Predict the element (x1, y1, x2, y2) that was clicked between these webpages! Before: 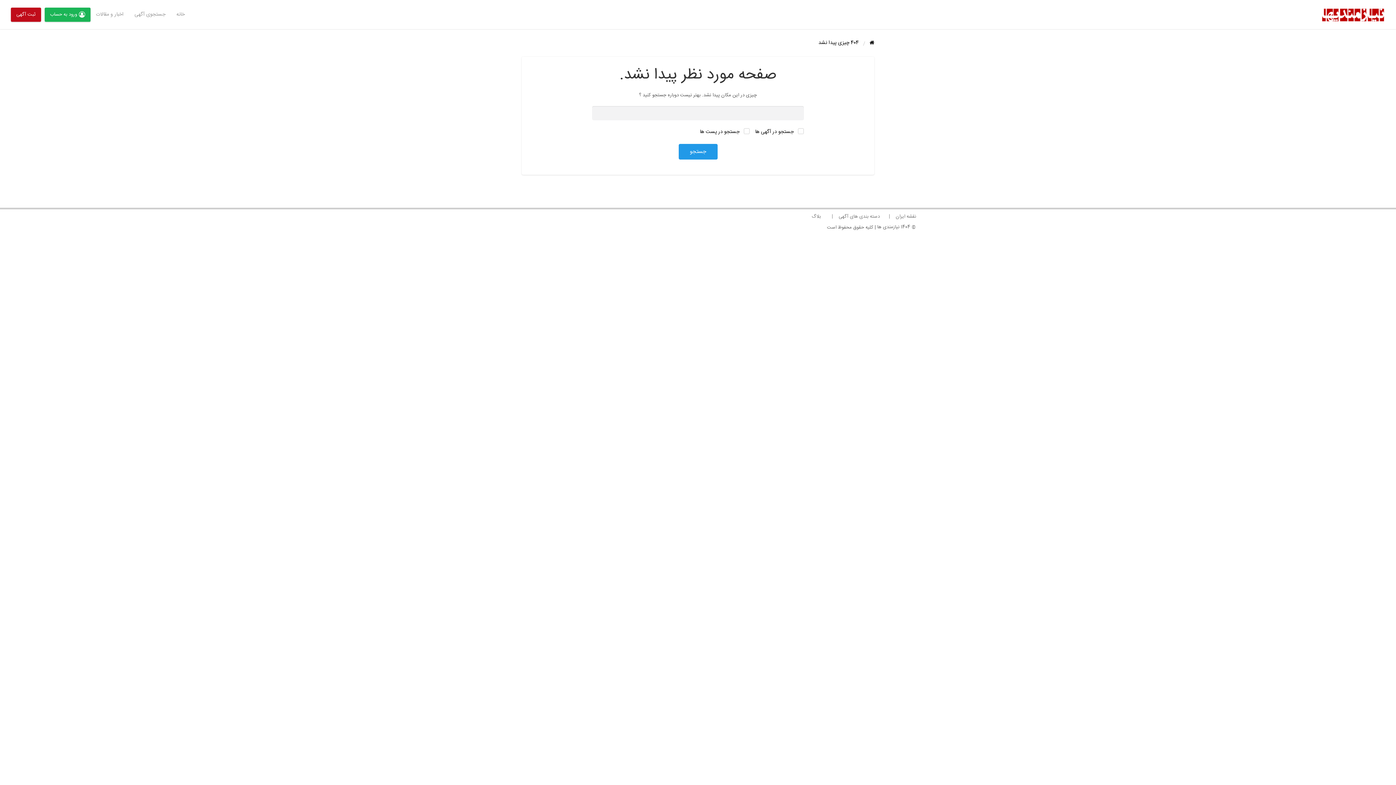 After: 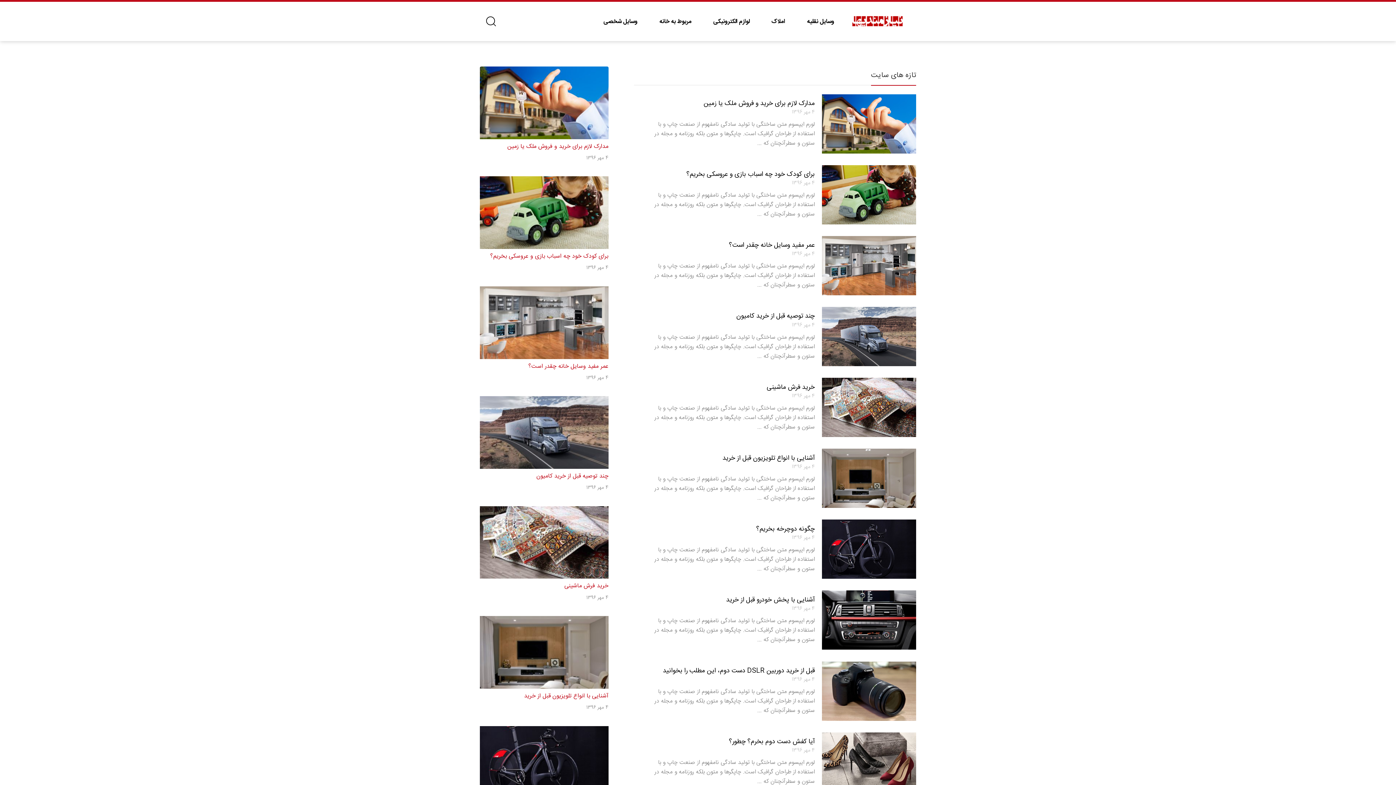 Action: bbox: (812, 212, 821, 220) label: بلاگ